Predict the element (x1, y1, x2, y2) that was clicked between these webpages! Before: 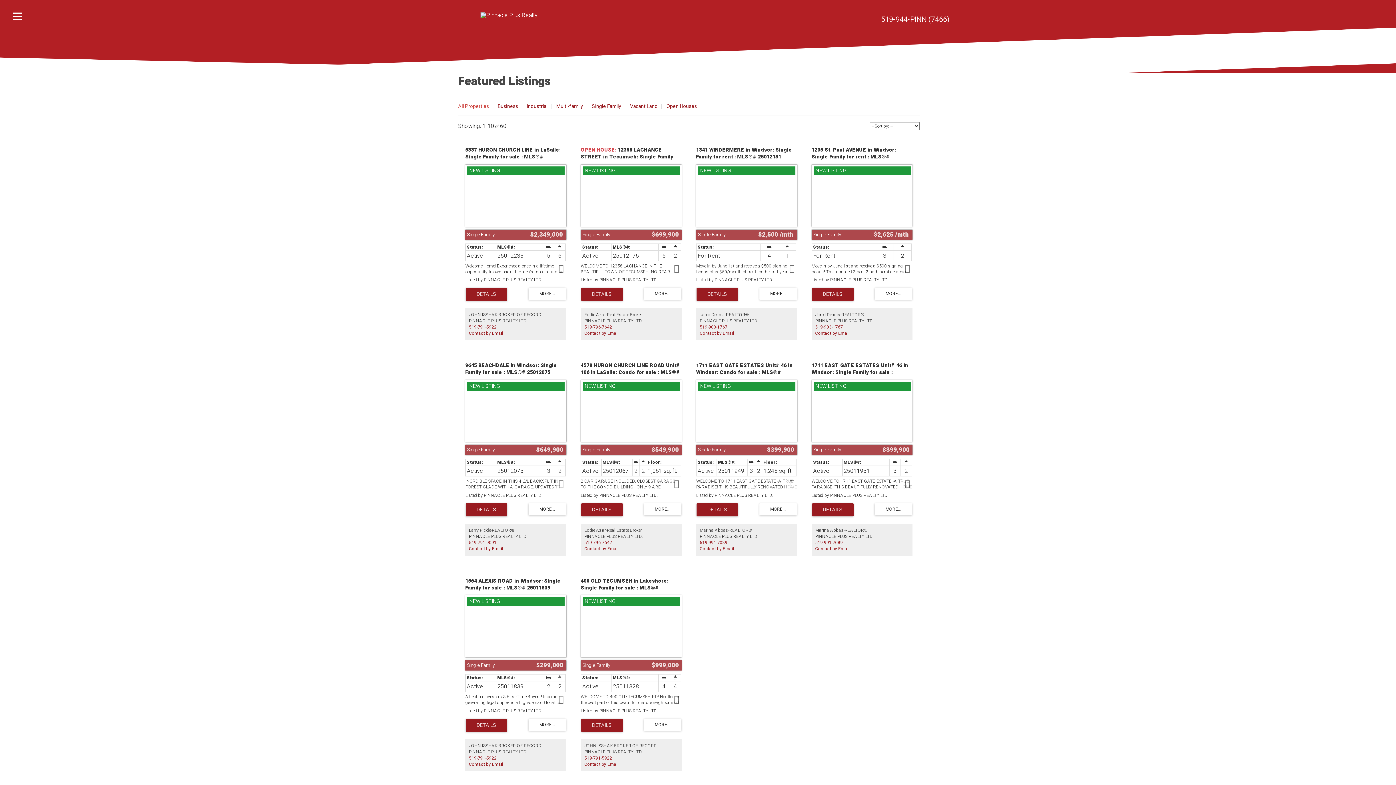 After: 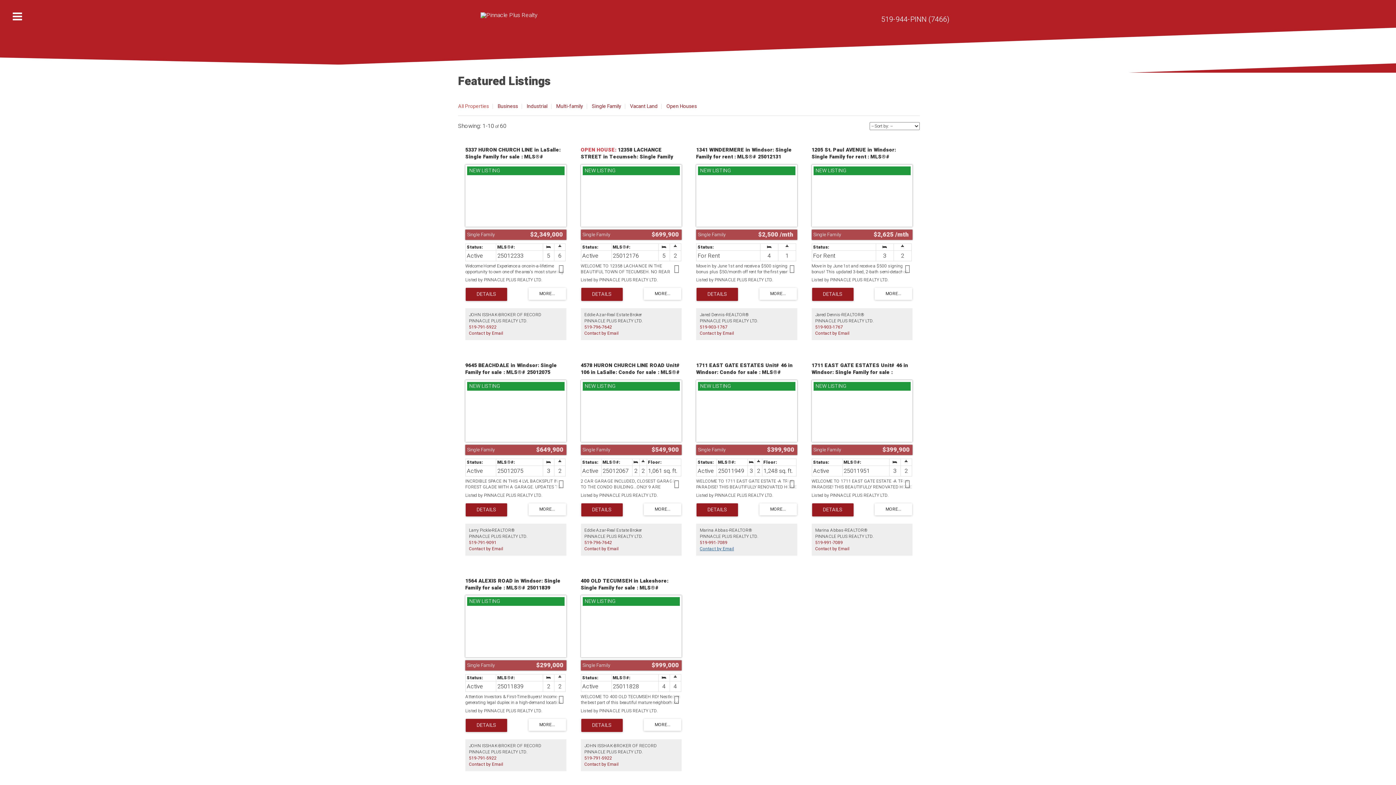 Action: label: Contact by Email bbox: (700, 545, 734, 552)